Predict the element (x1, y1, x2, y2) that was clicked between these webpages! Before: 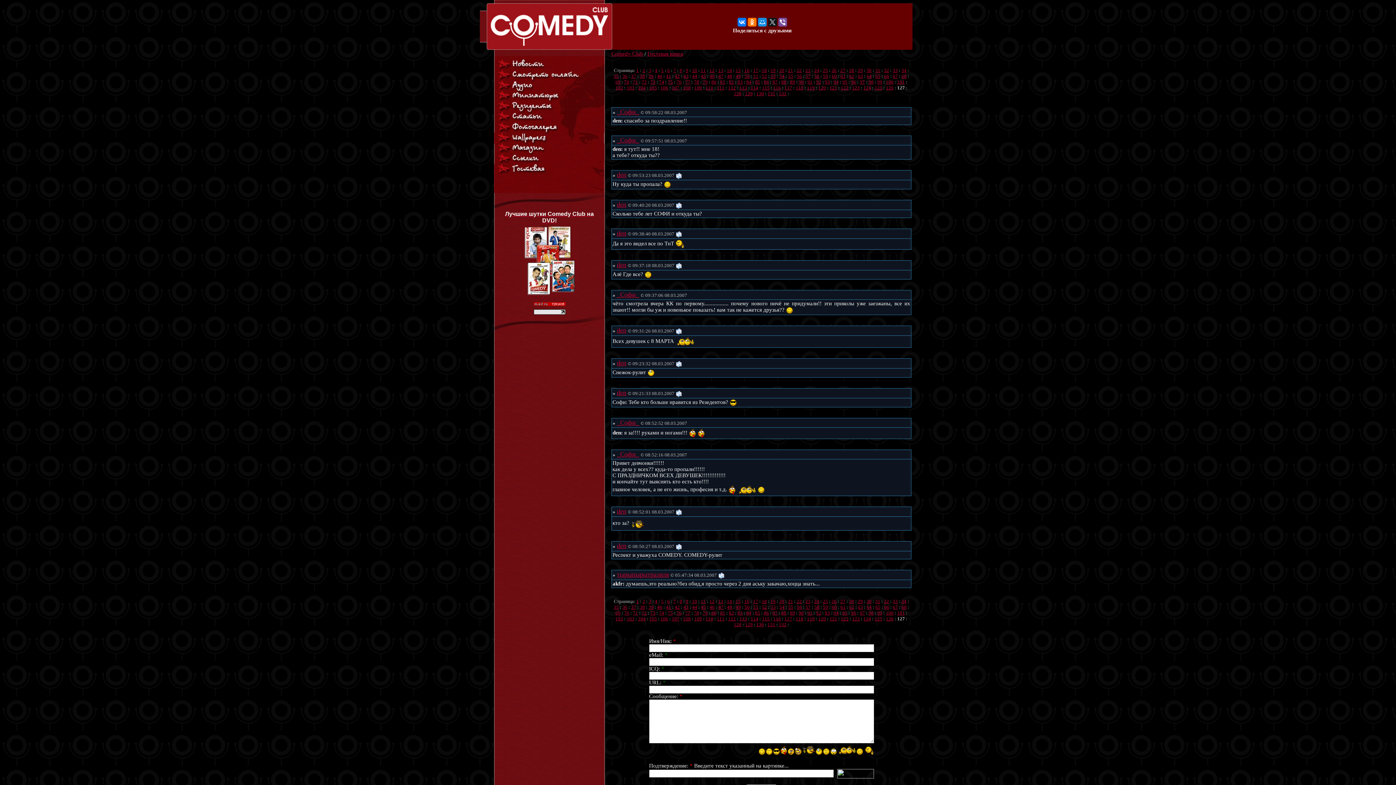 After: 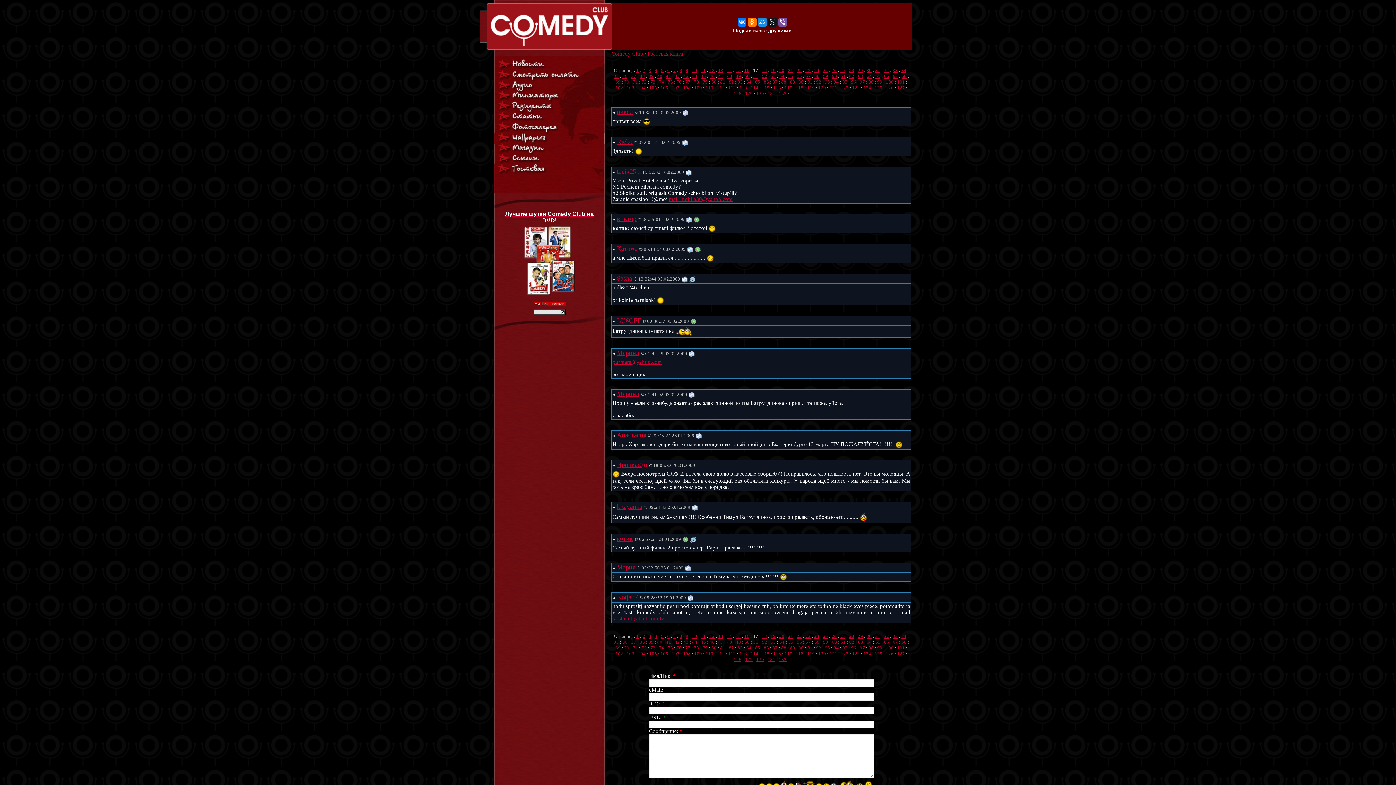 Action: bbox: (753, 598, 758, 604) label: 17